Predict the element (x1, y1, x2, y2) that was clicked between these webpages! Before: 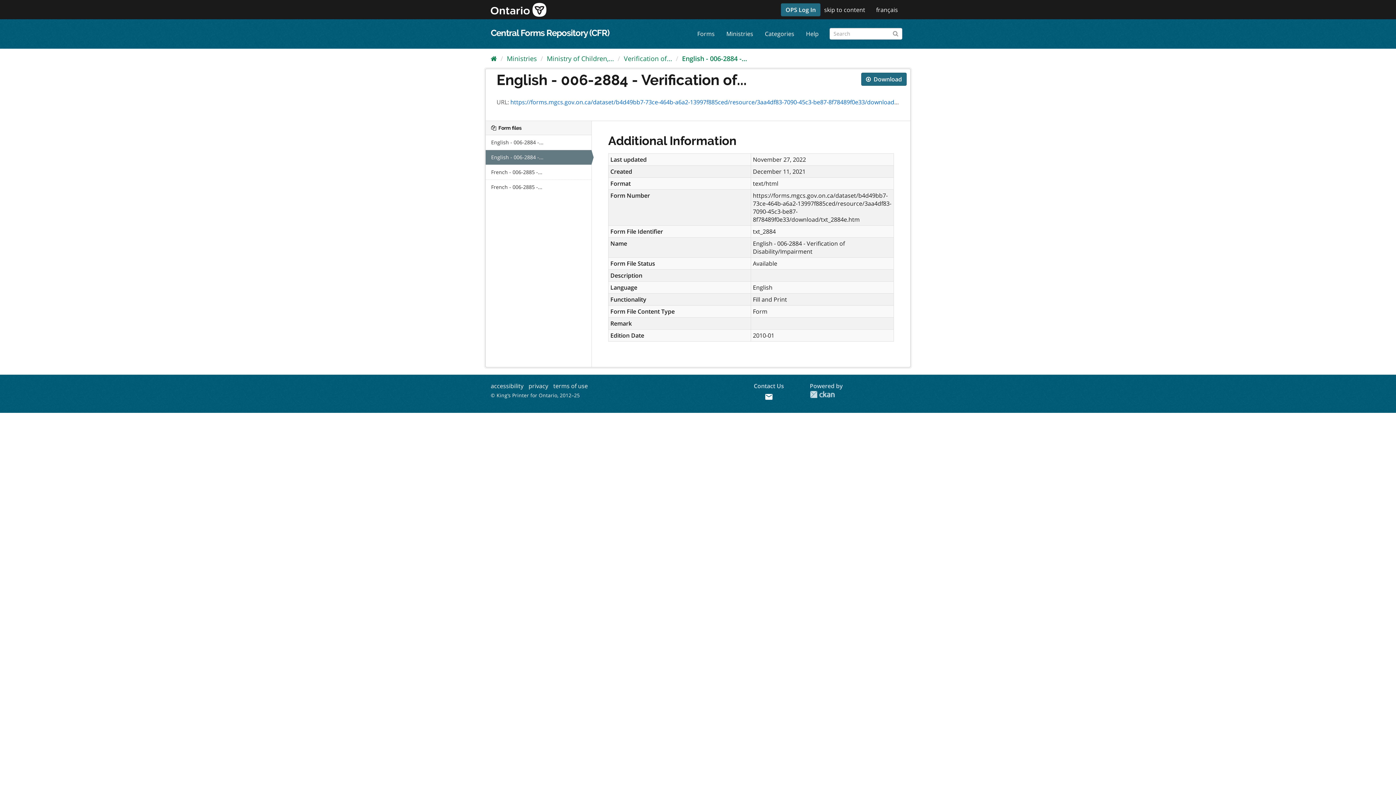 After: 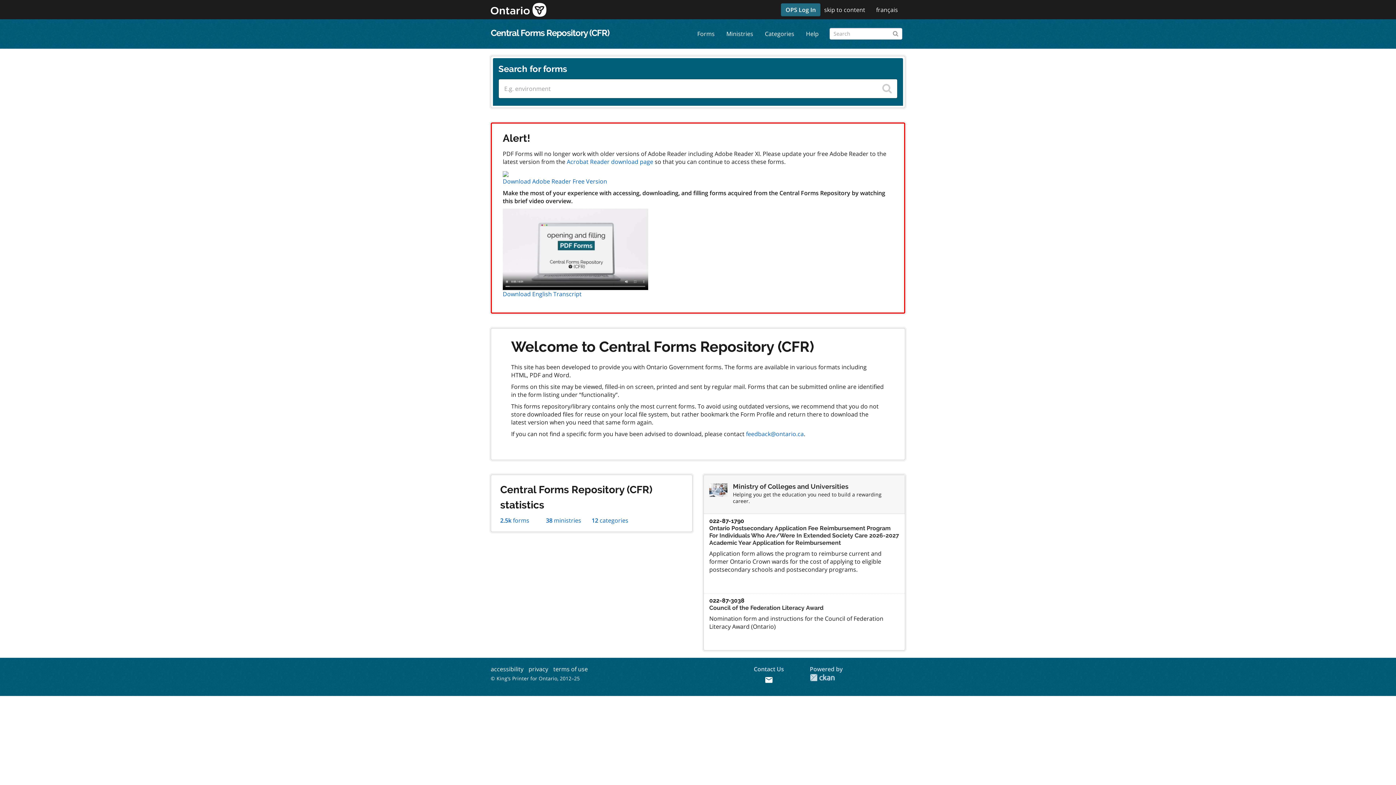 Action: label: Central Forms Repository (CFR) bbox: (490, 27, 609, 38)